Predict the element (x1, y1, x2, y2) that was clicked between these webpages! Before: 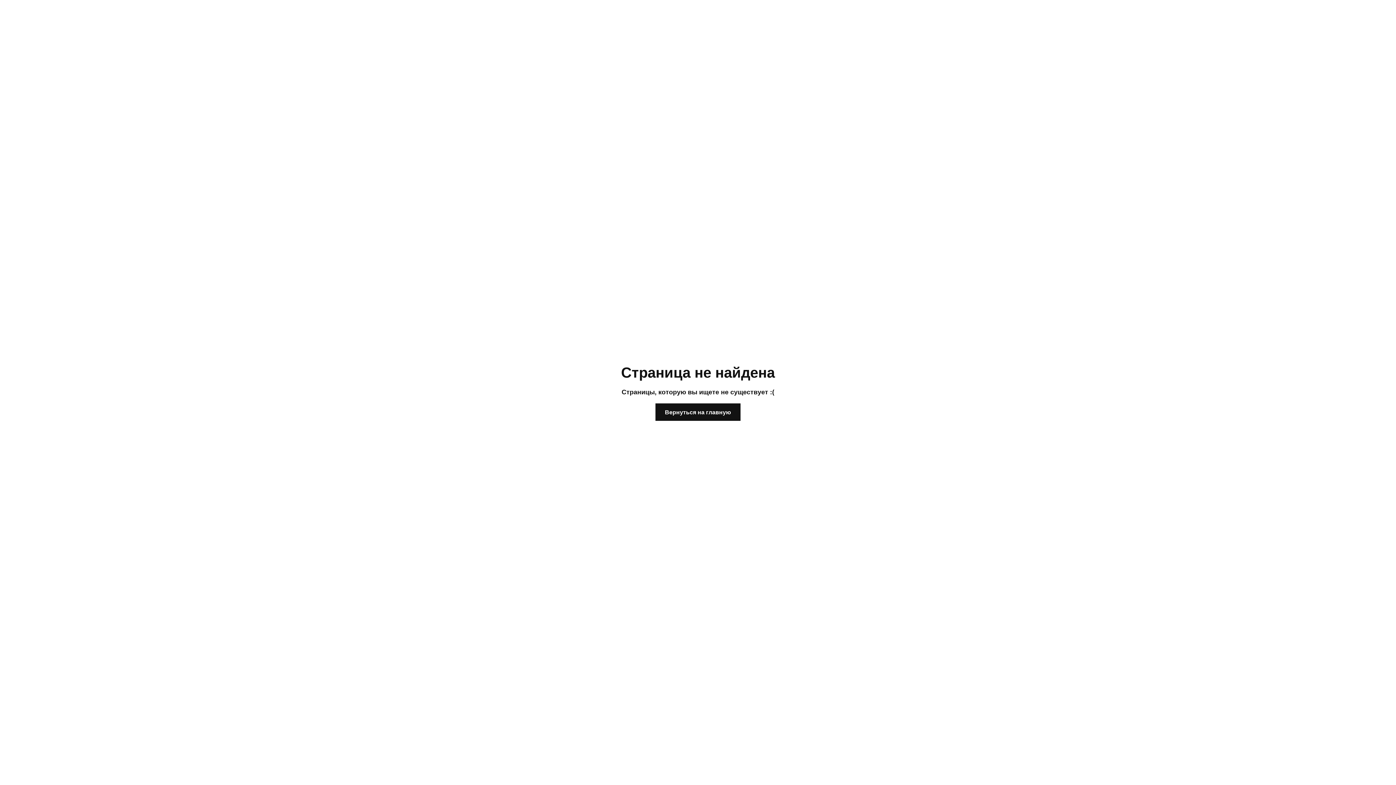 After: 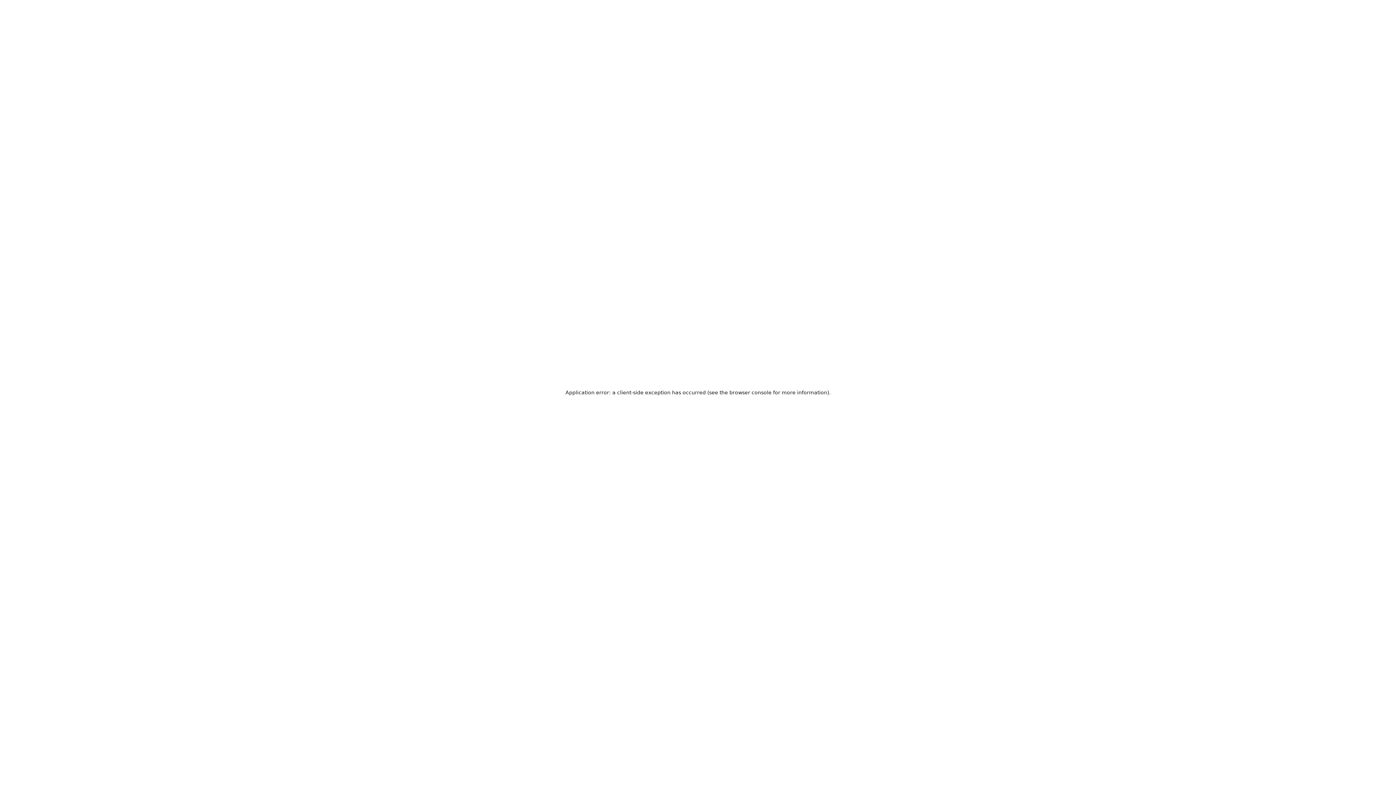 Action: label: Вернуться на главную bbox: (655, 403, 740, 421)